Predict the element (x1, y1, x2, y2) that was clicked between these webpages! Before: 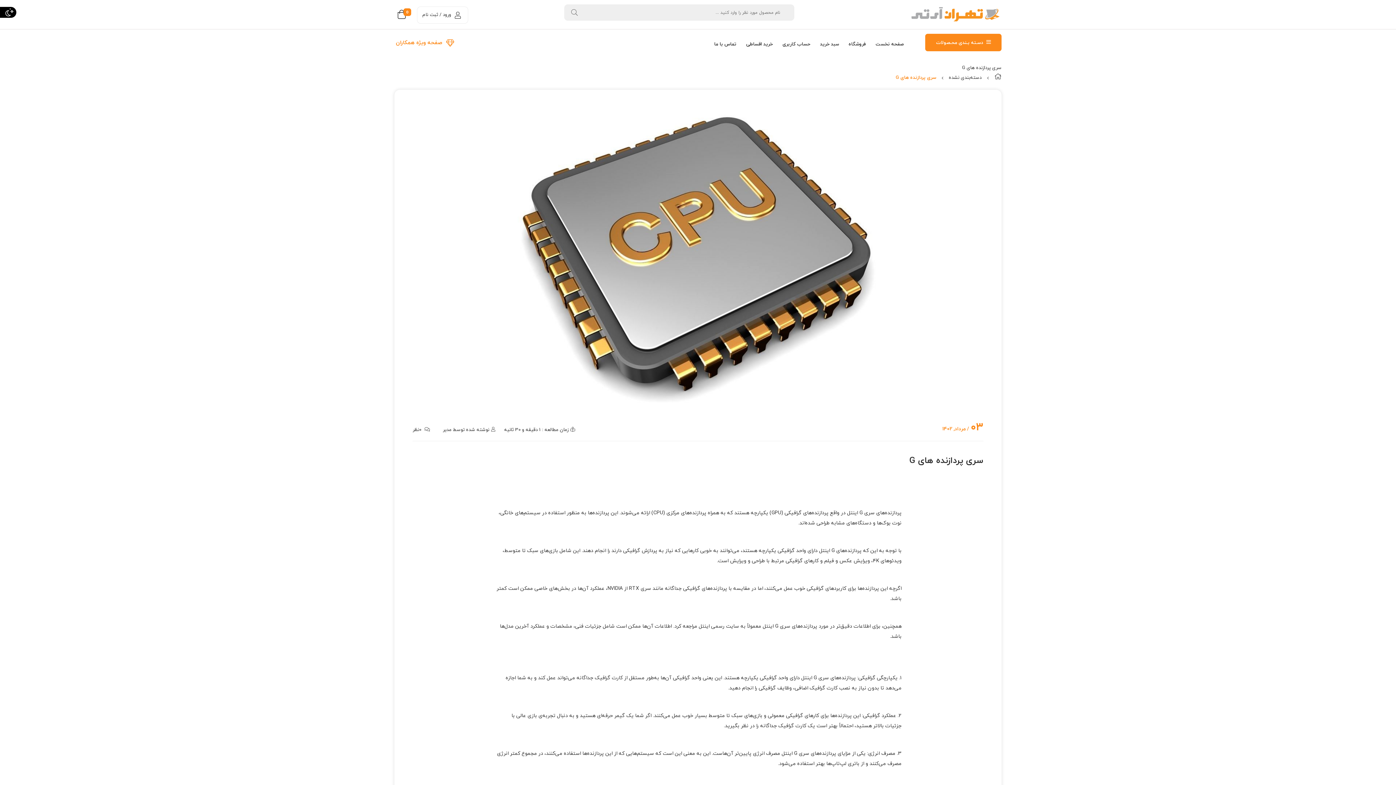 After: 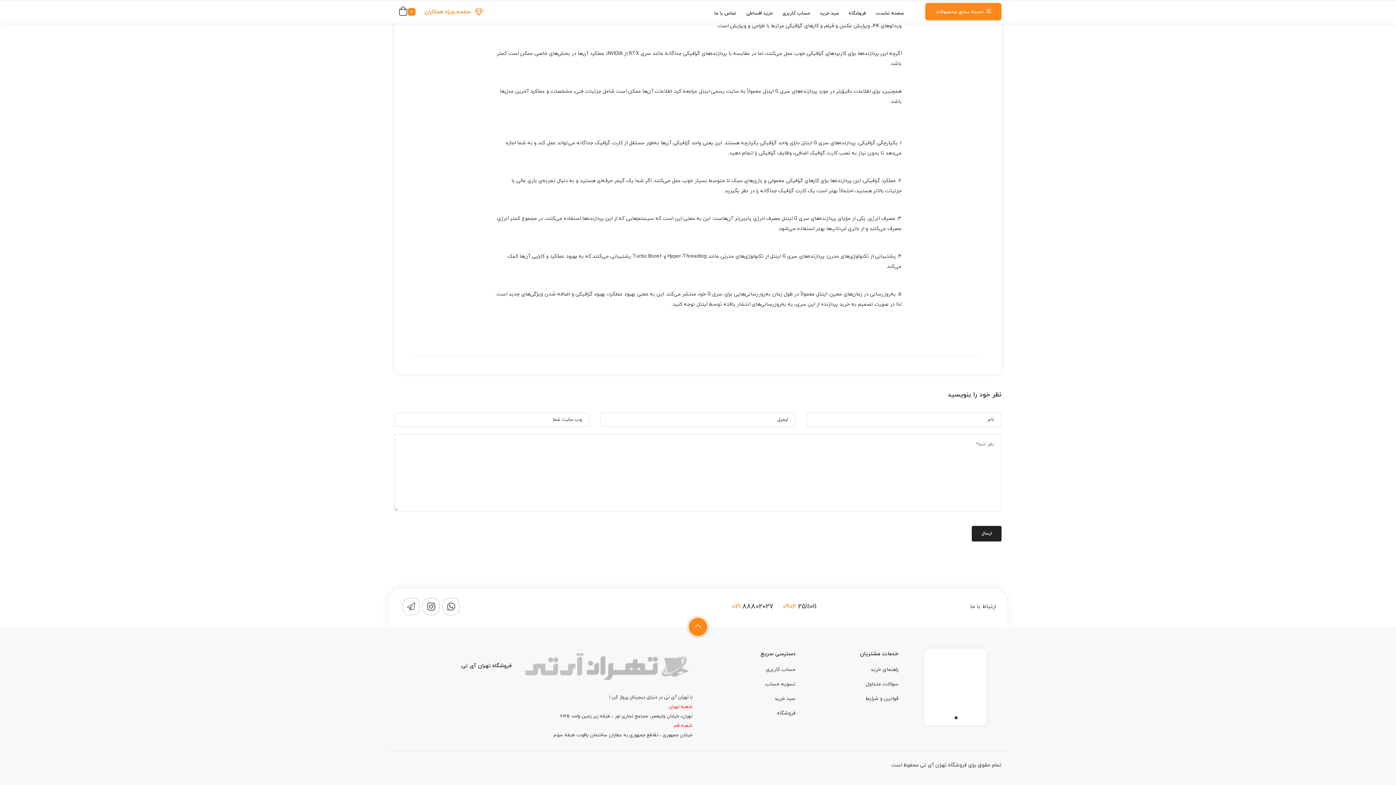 Action: bbox: (412, 426, 432, 433) label:  0نظر